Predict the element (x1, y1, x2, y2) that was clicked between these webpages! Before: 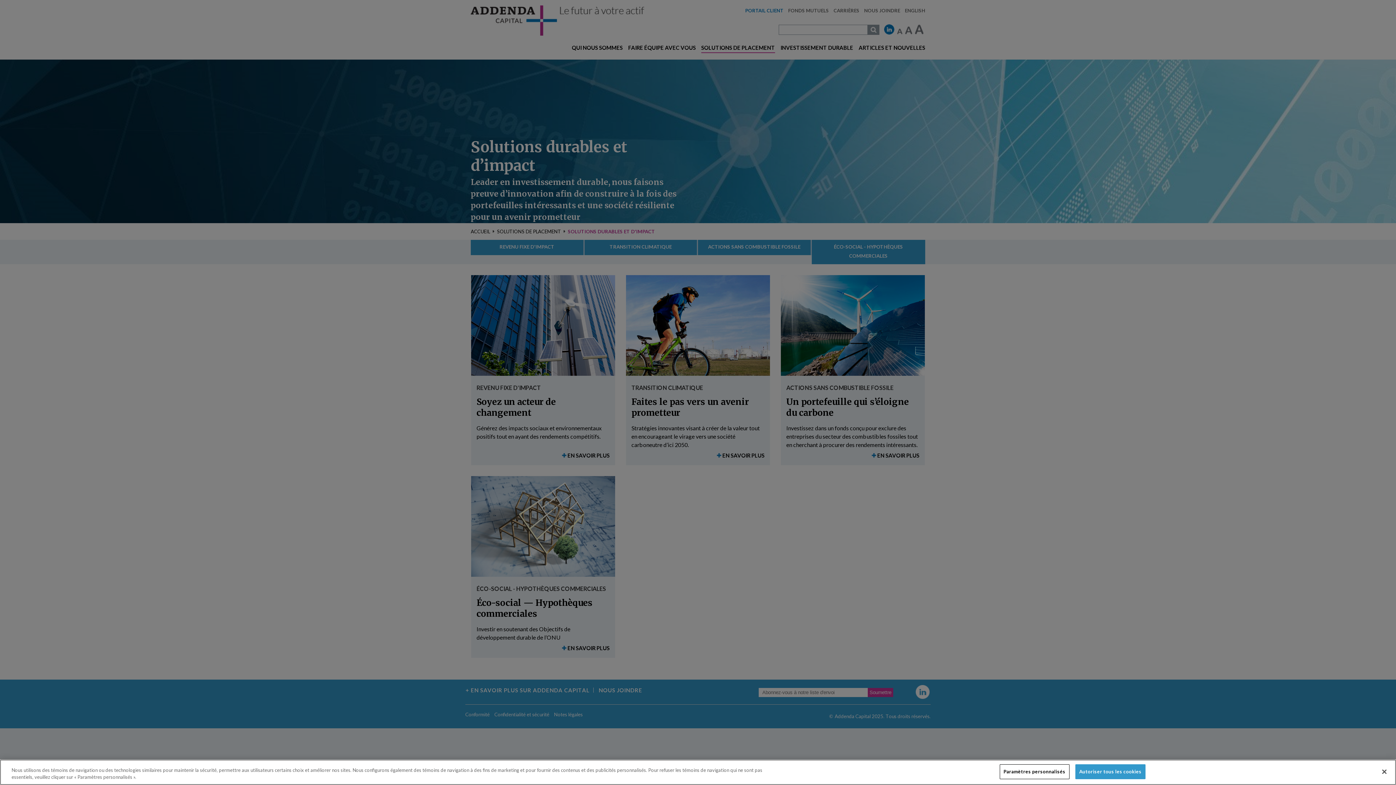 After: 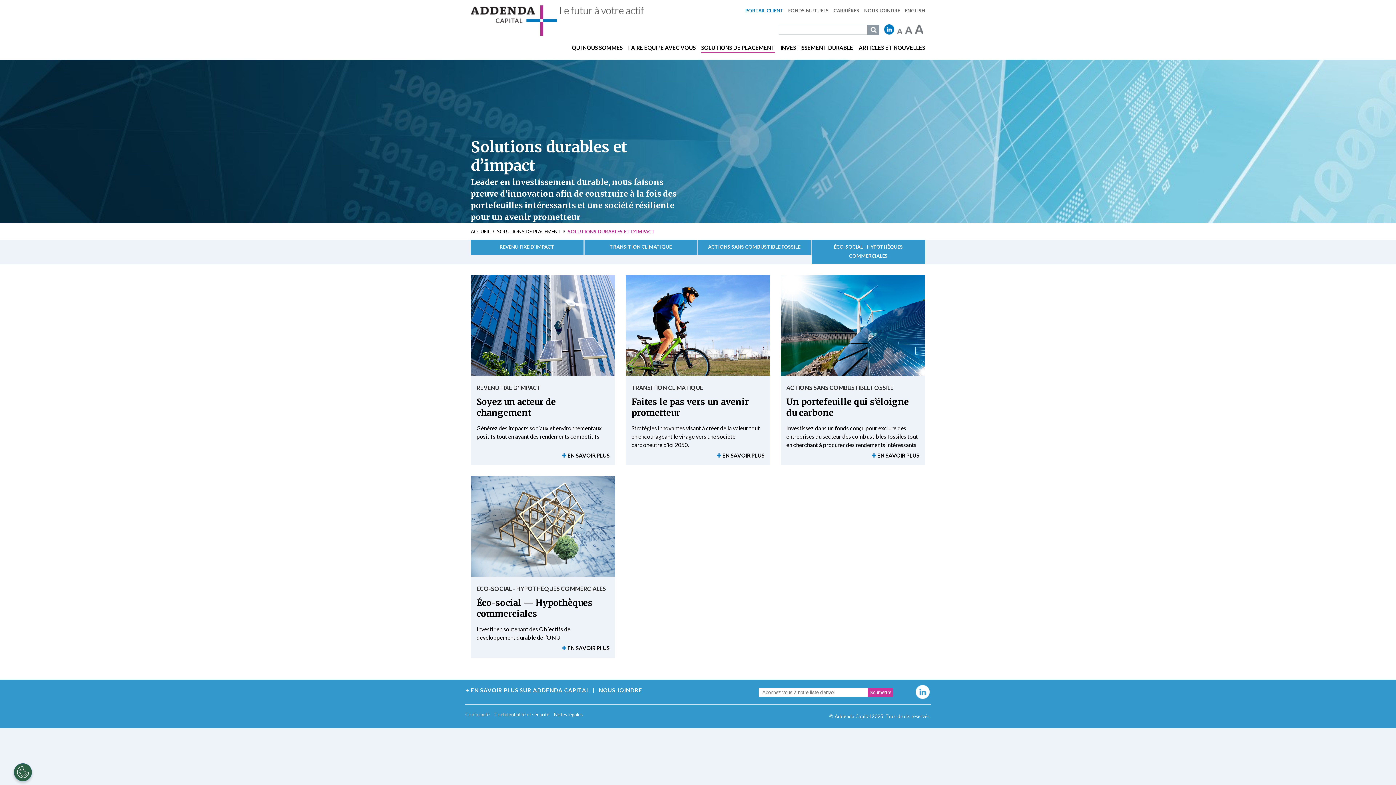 Action: label: Autoriser tous les cookies bbox: (1075, 764, 1145, 779)